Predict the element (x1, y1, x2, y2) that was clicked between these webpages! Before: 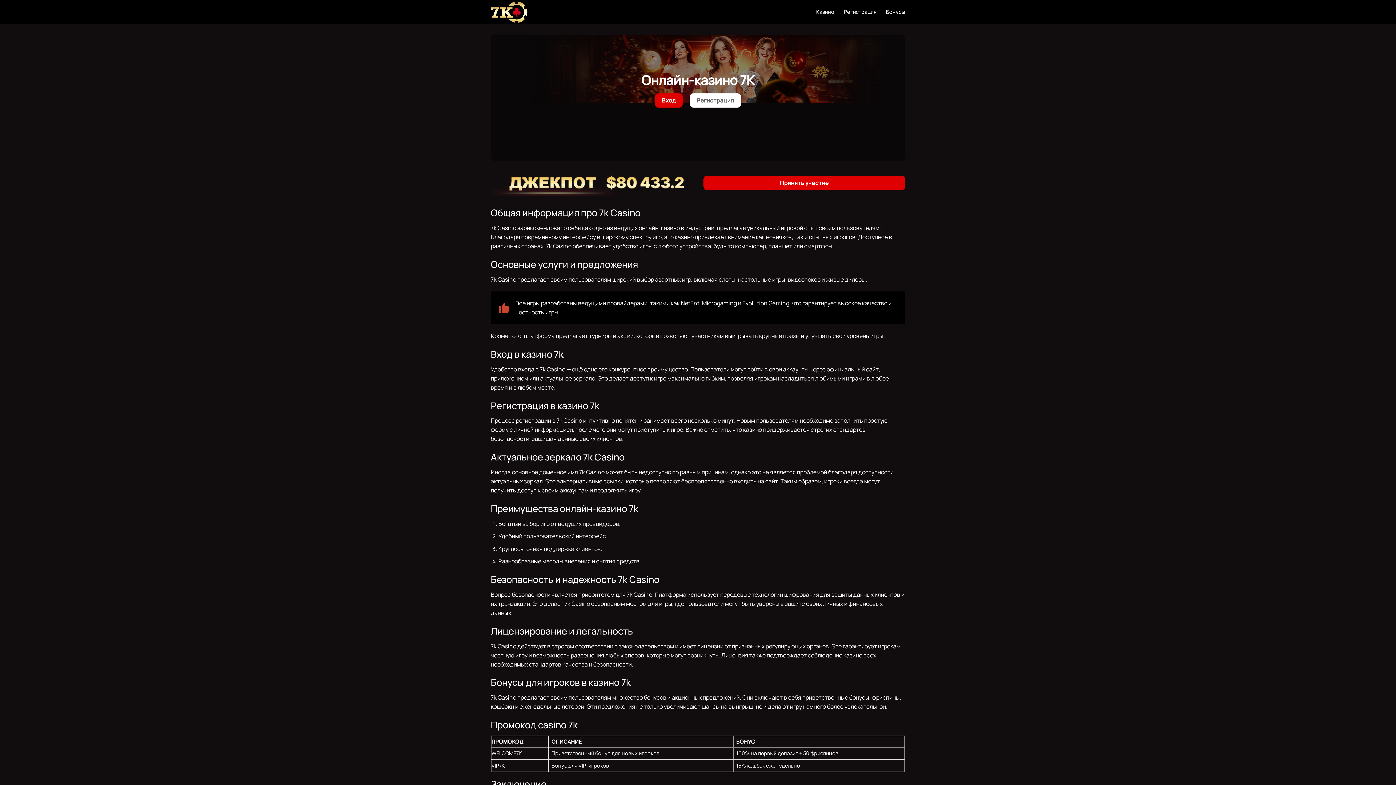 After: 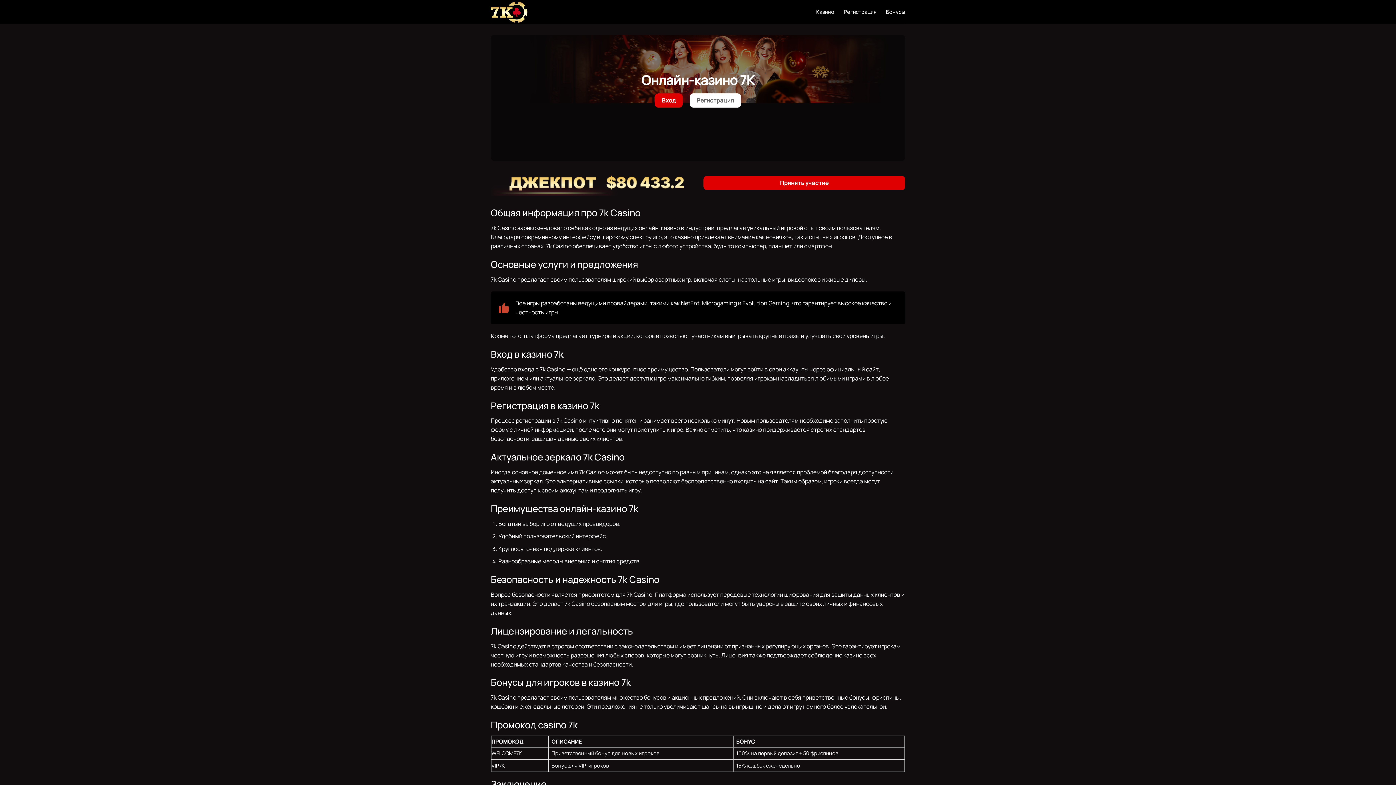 Action: label: Казино bbox: (816, 5, 834, 18)